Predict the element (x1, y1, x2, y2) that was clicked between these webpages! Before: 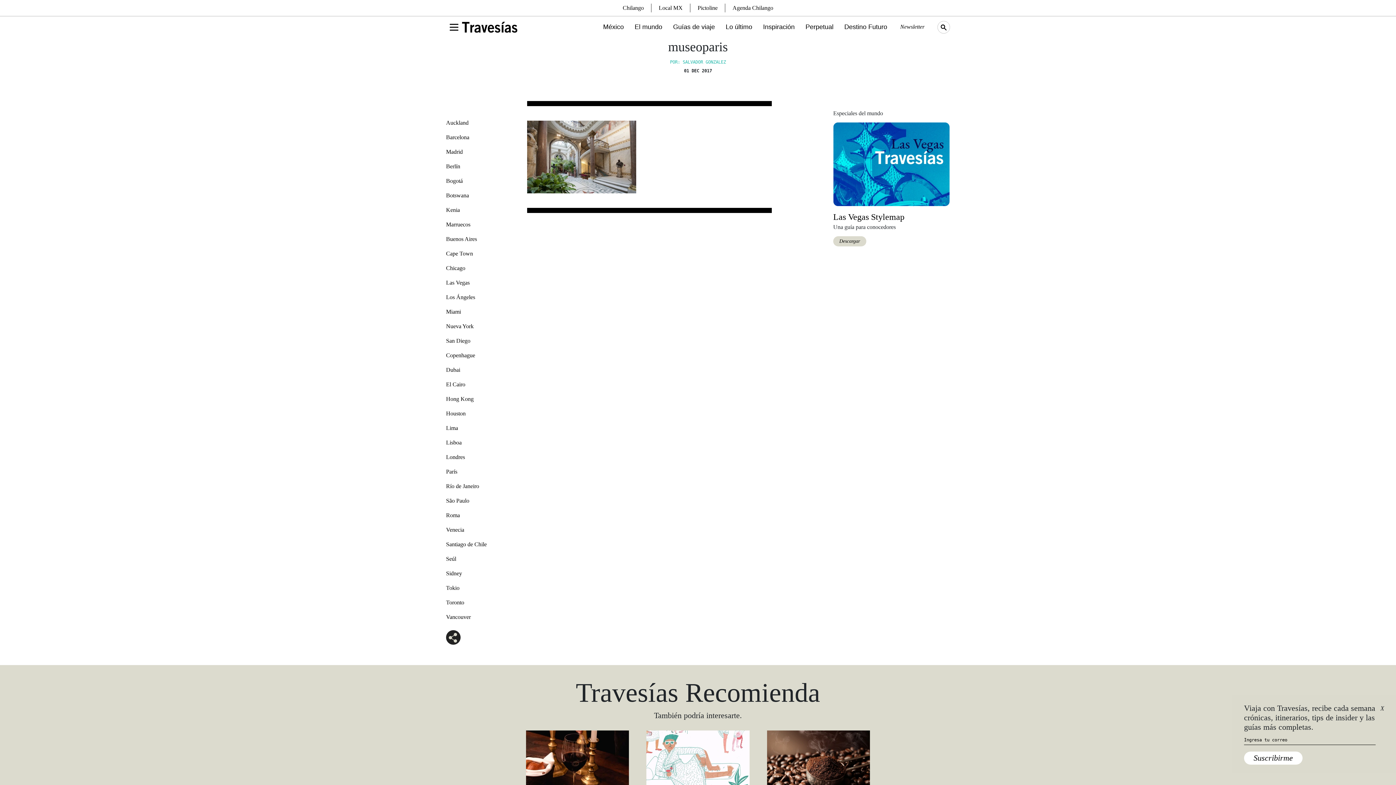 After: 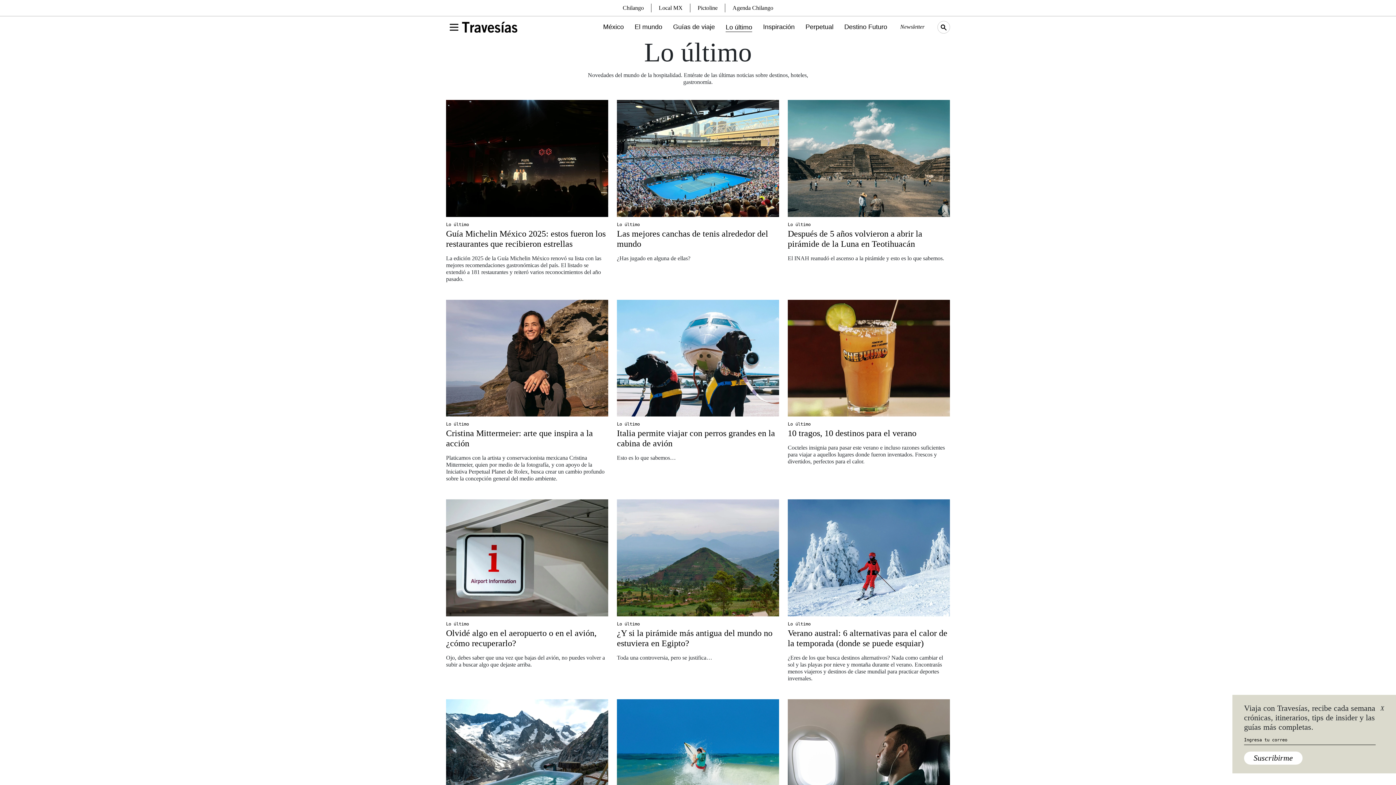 Action: label: Lo último bbox: (725, 22, 752, 32)